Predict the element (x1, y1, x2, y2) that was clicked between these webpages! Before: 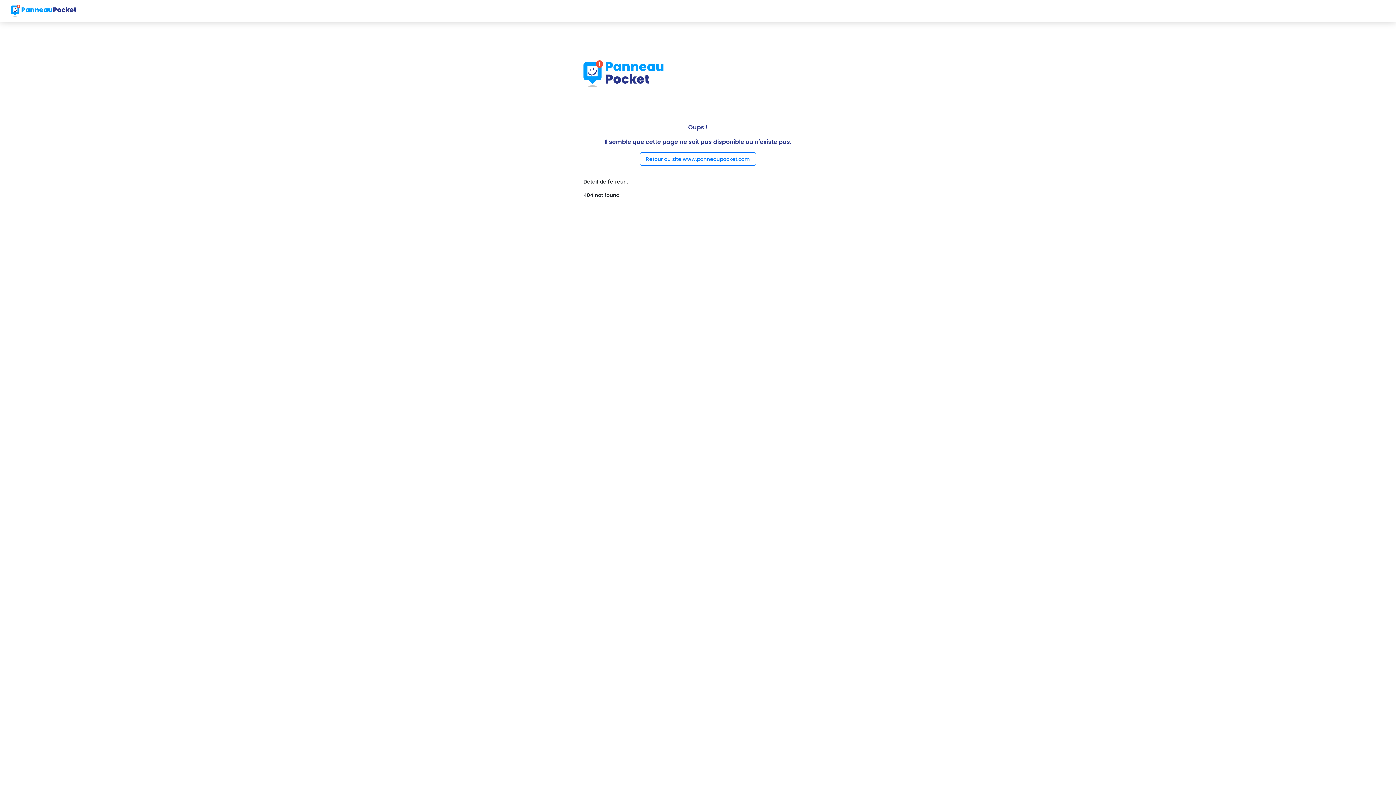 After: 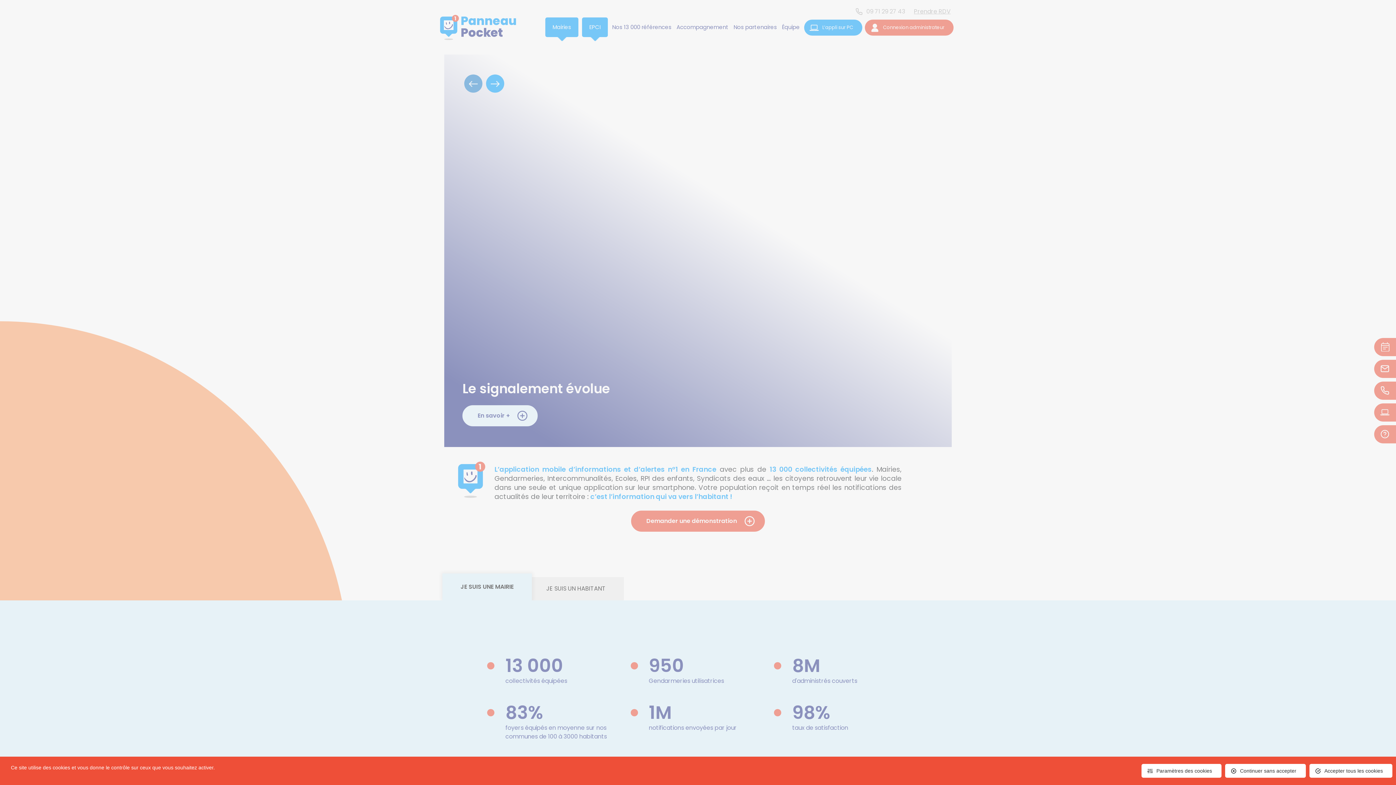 Action: bbox: (640, 152, 756, 165) label: Retour au site www.panneaupocket.com